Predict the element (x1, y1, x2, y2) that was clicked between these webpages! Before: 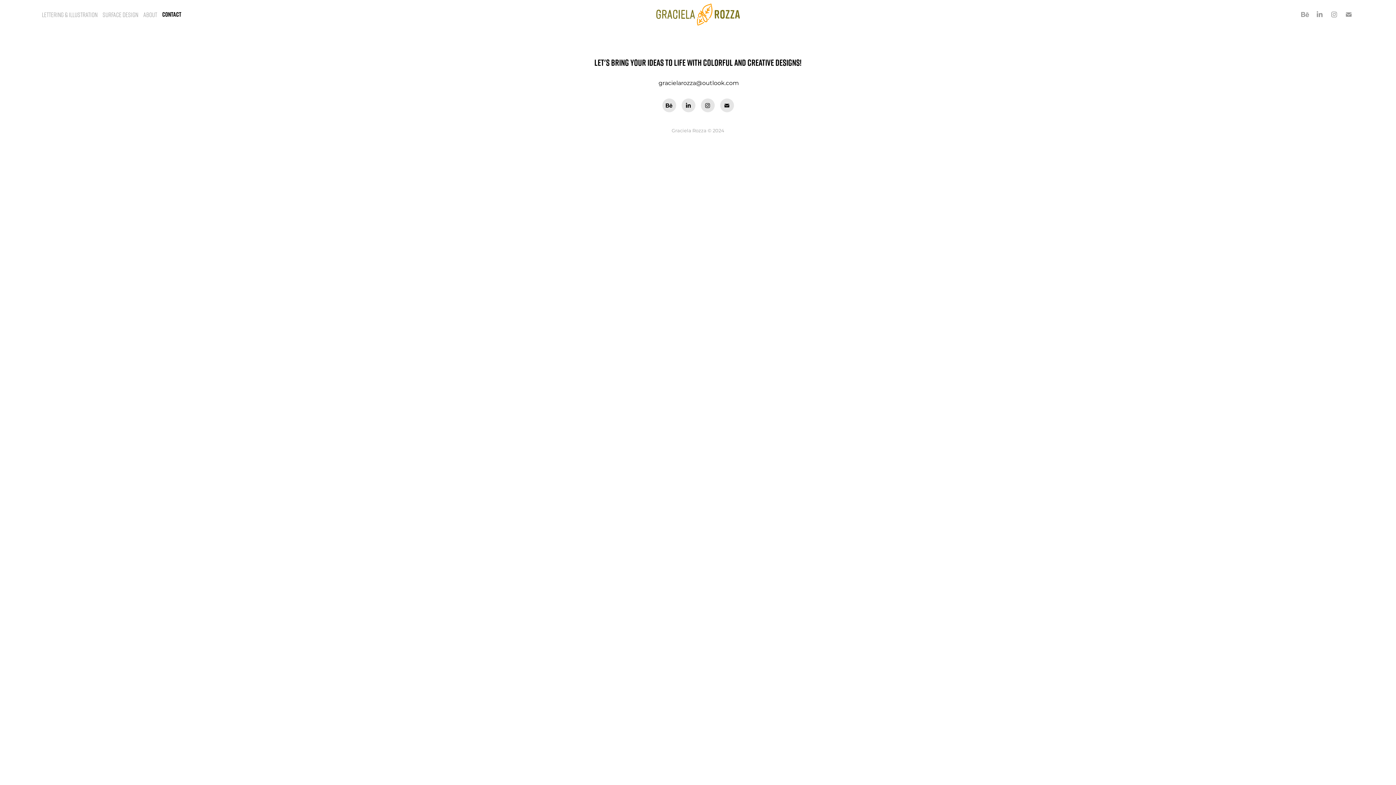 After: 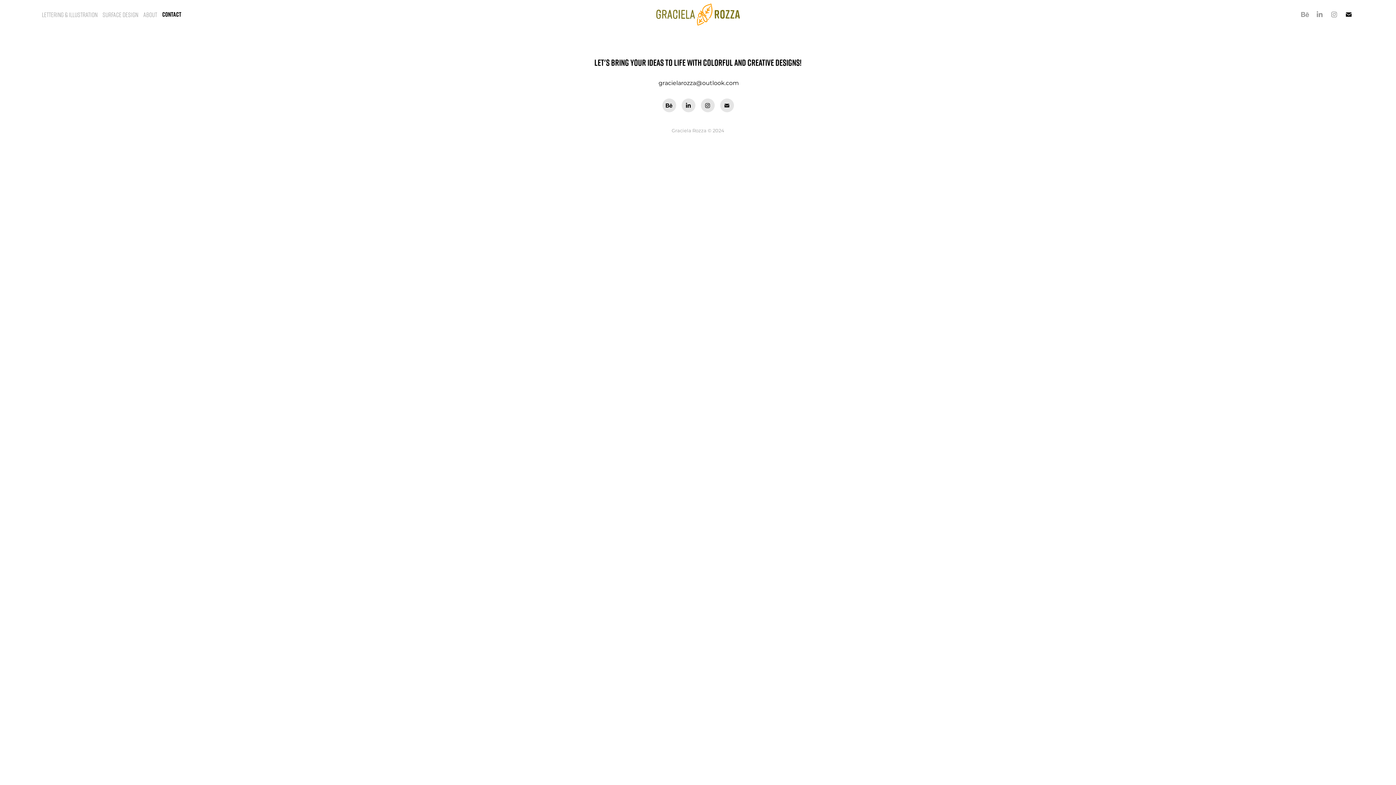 Action: bbox: (1343, 9, 1354, 20)